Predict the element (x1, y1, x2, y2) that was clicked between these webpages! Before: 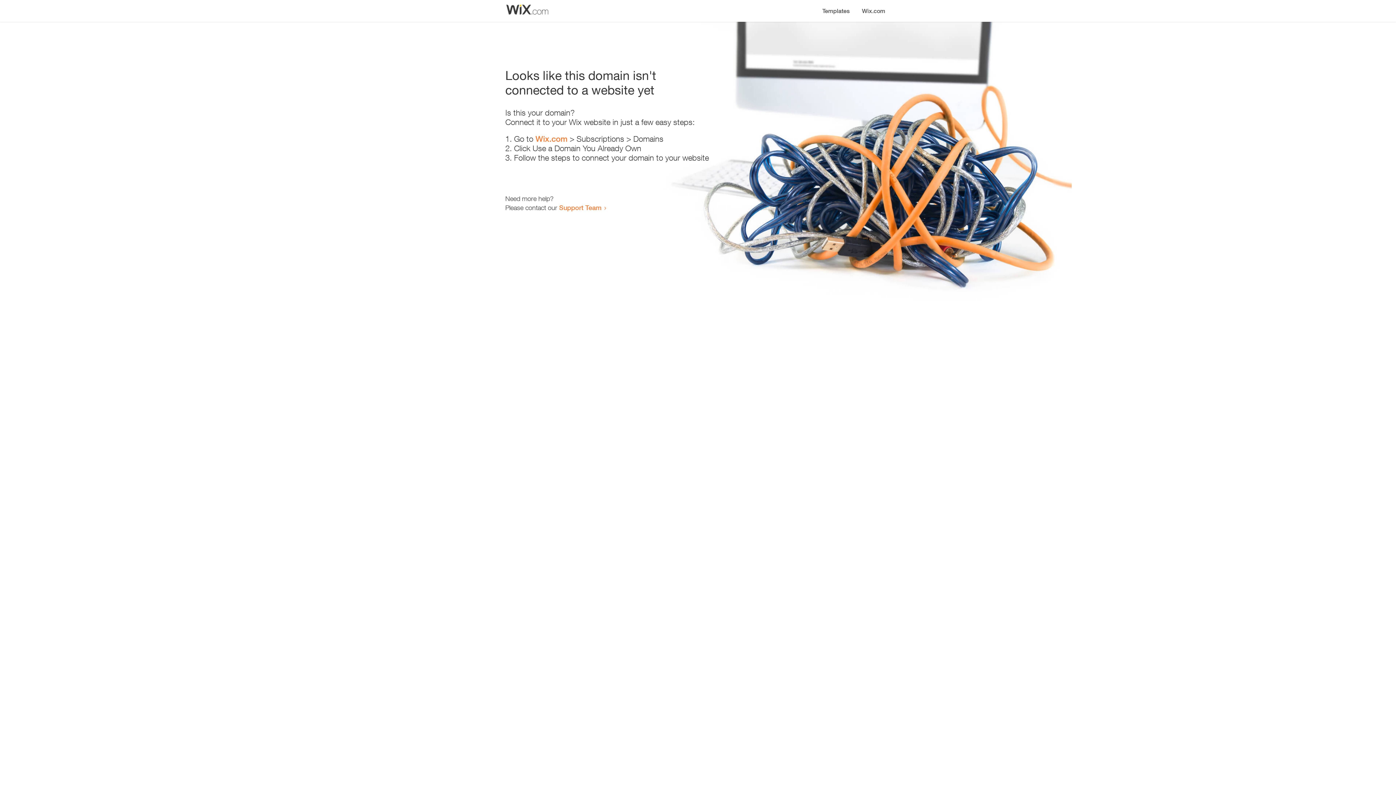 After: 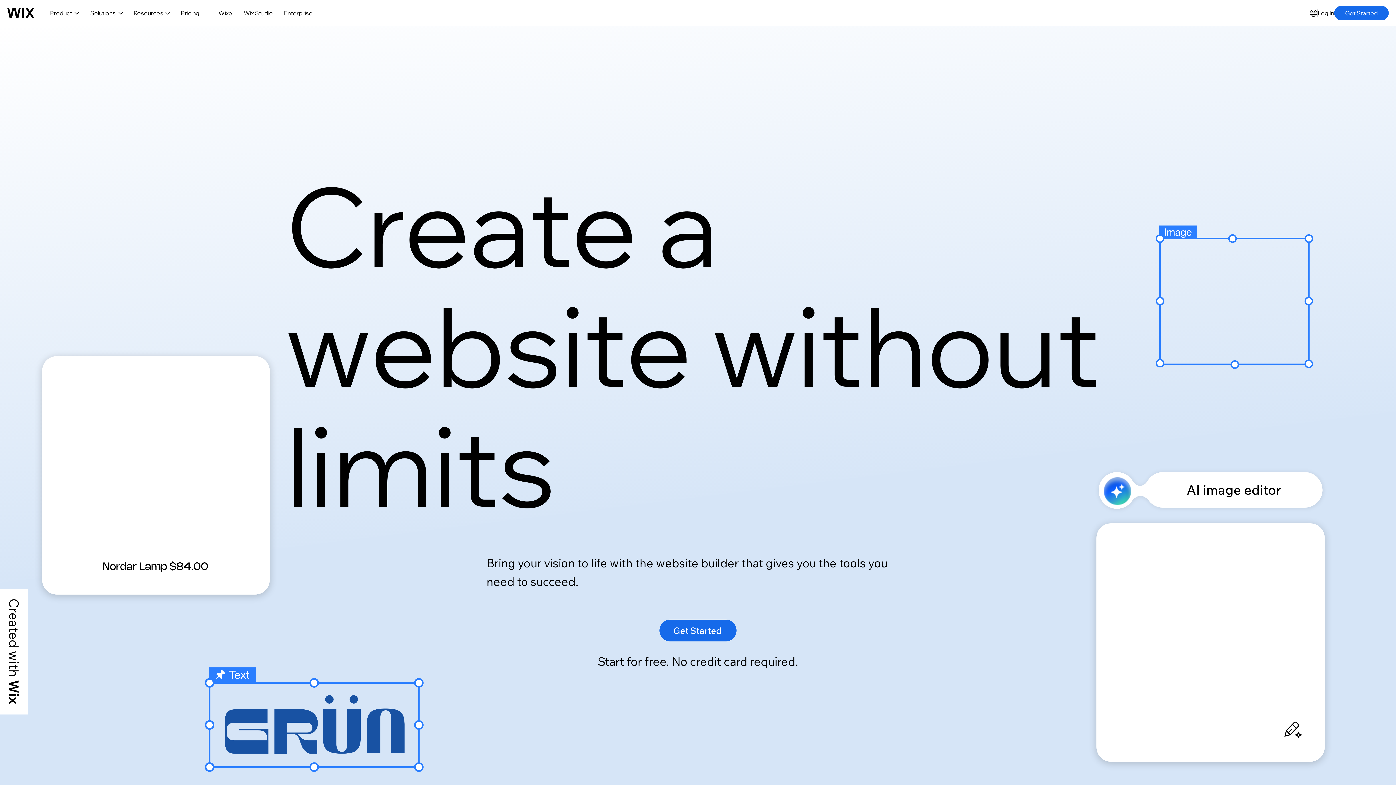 Action: bbox: (535, 134, 567, 143) label: Wix.com